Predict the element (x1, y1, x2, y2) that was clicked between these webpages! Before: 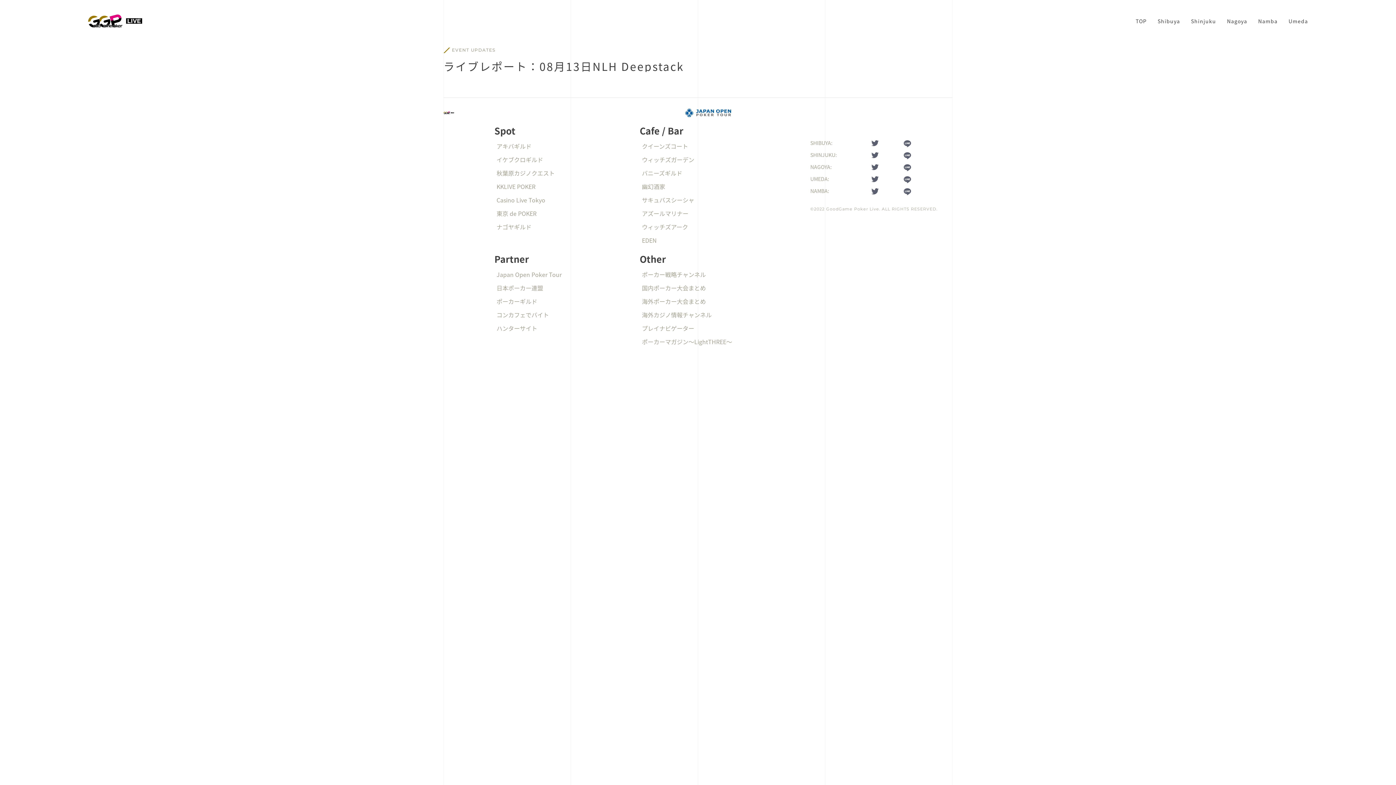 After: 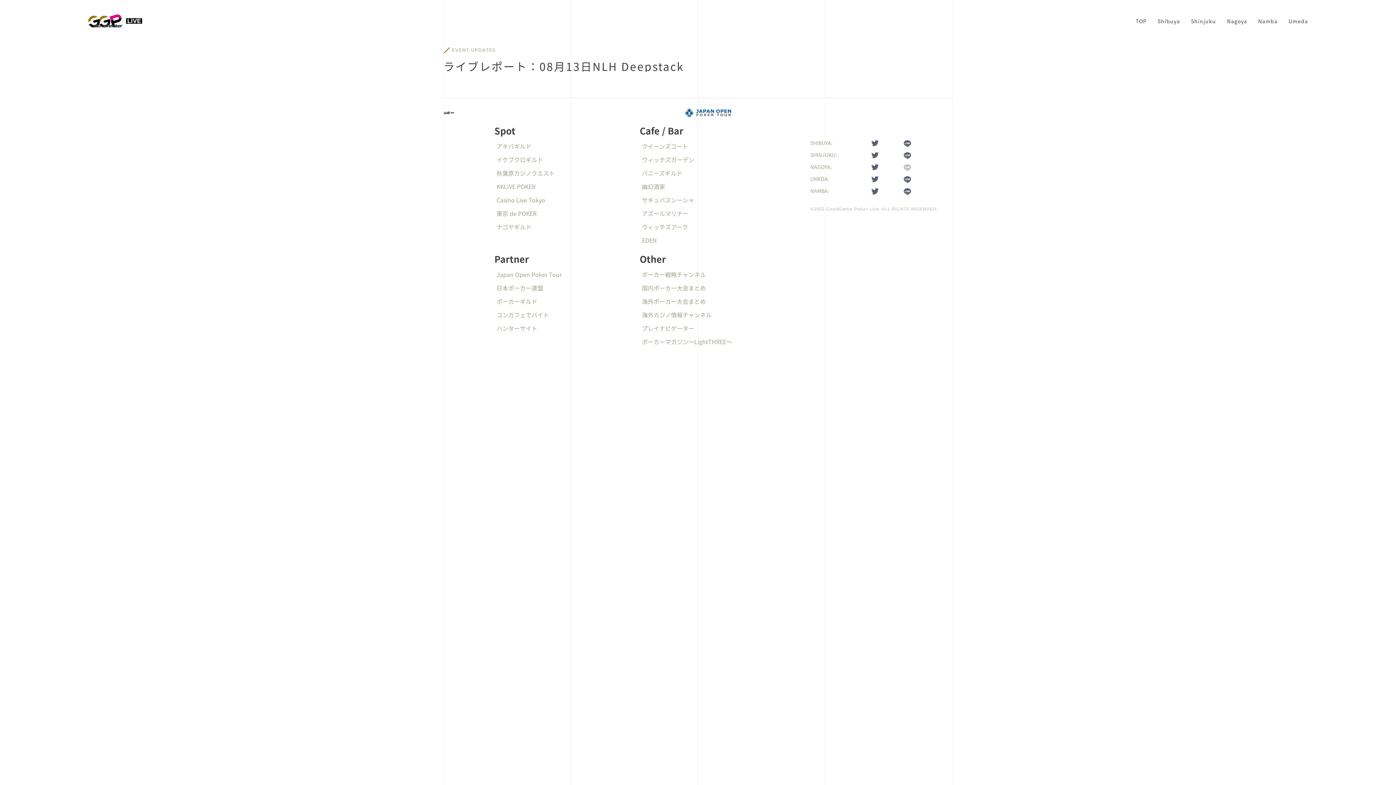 Action: bbox: (904, 164, 911, 173)